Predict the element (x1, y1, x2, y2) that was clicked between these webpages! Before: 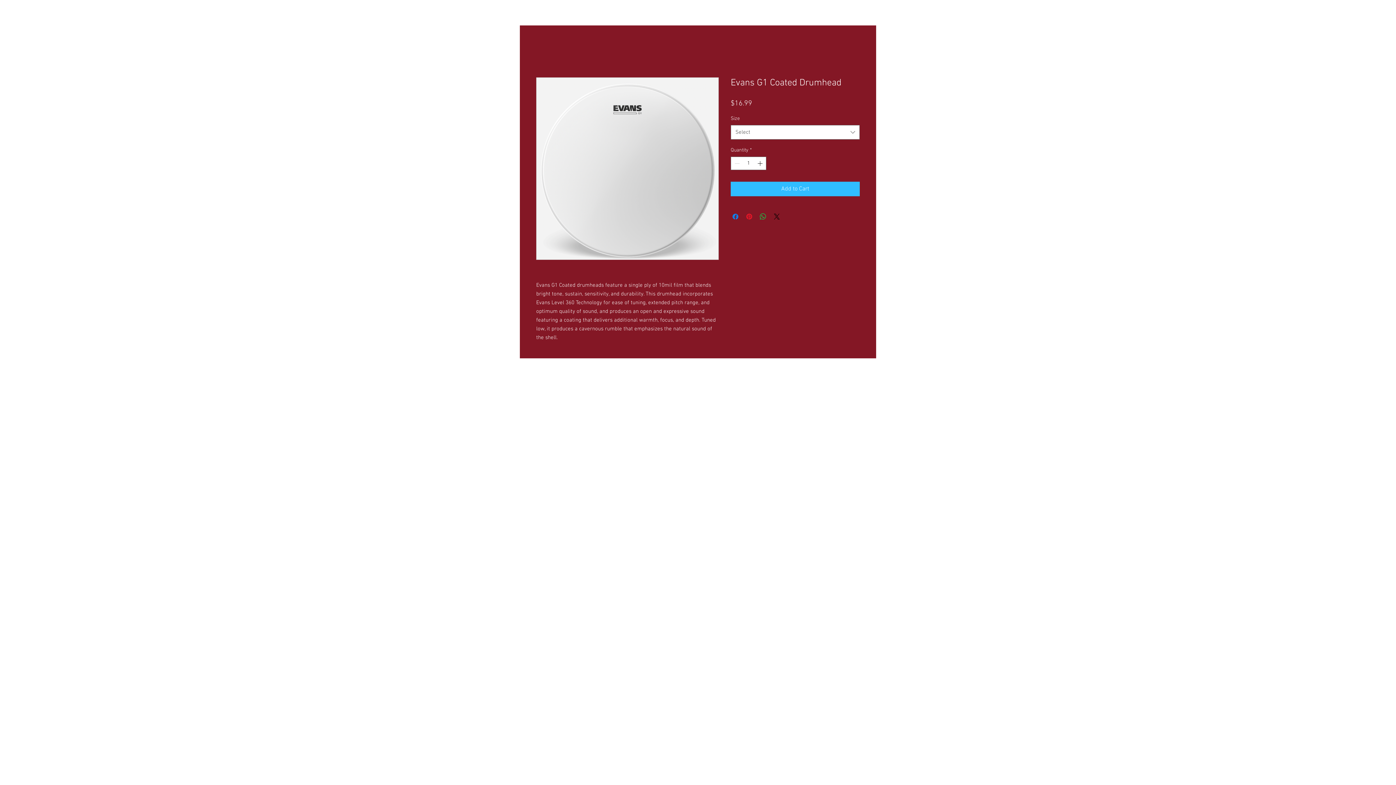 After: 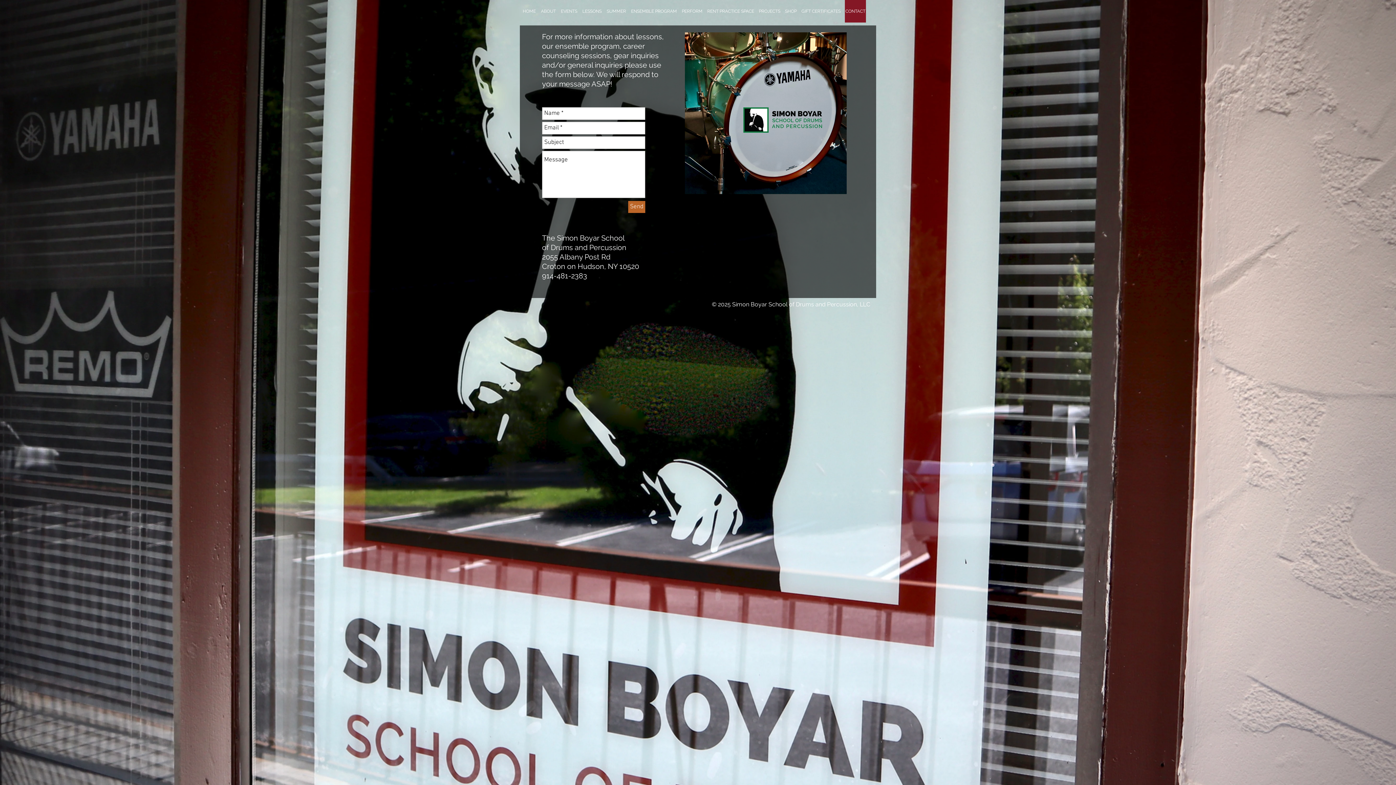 Action: bbox: (843, 0, 866, 22) label: CONTACT